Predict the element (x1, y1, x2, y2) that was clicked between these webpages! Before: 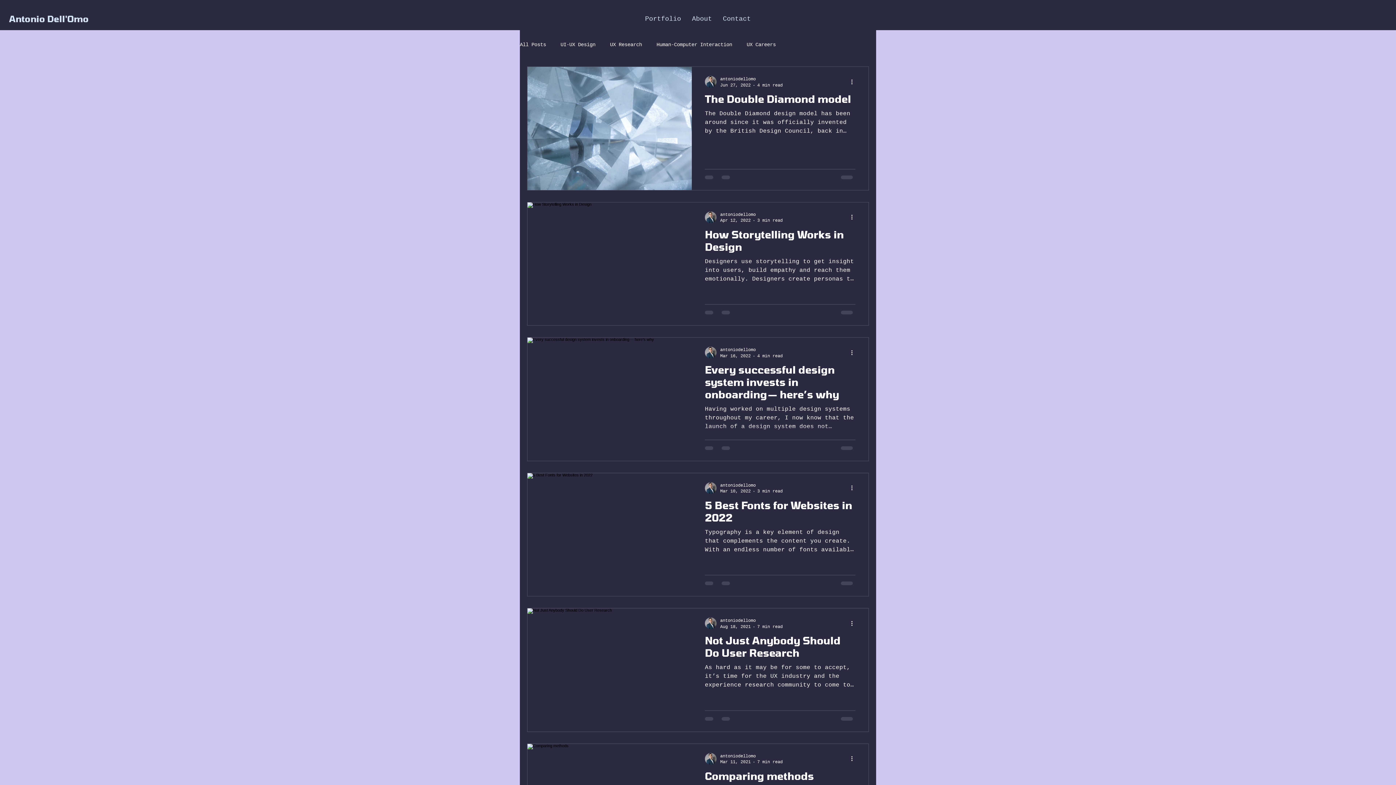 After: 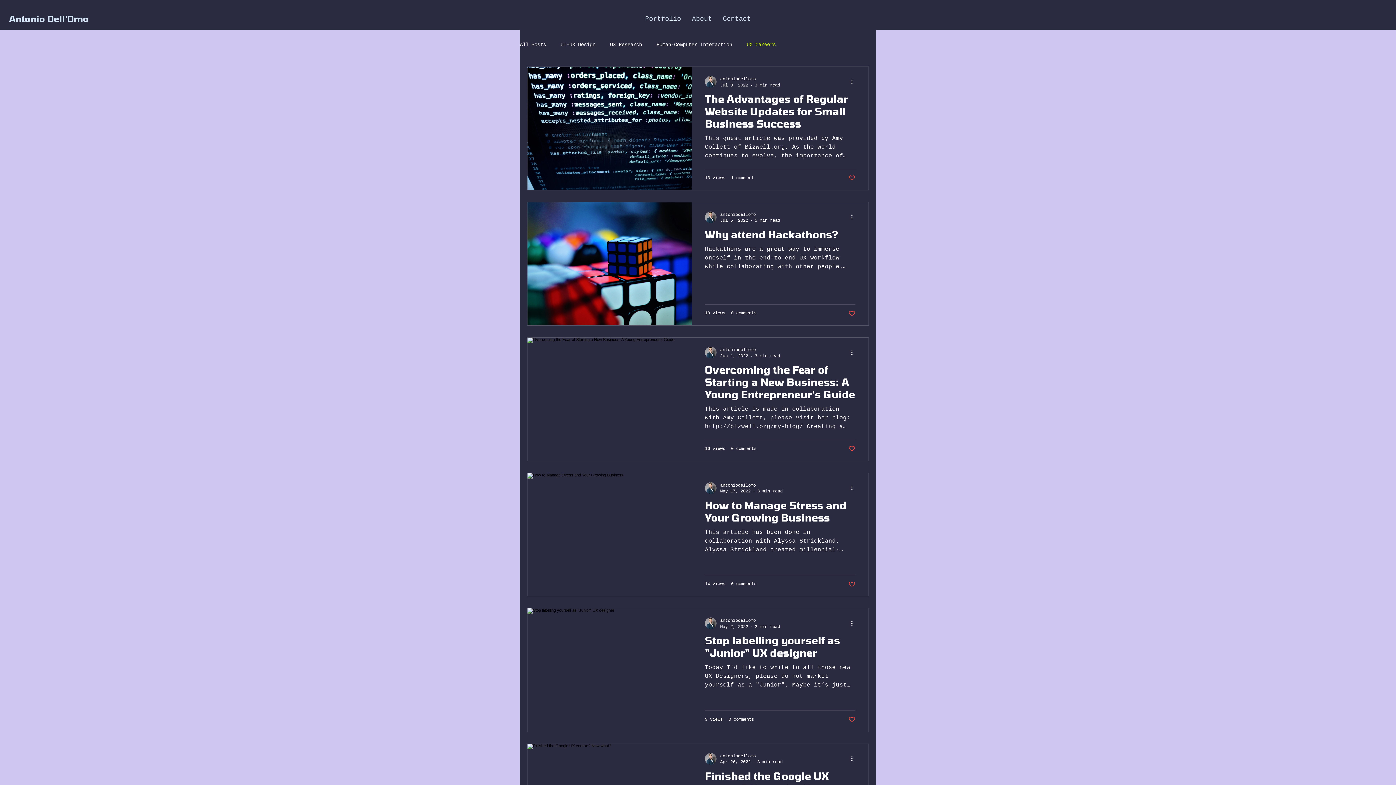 Action: label: UX Careers bbox: (746, 41, 776, 48)